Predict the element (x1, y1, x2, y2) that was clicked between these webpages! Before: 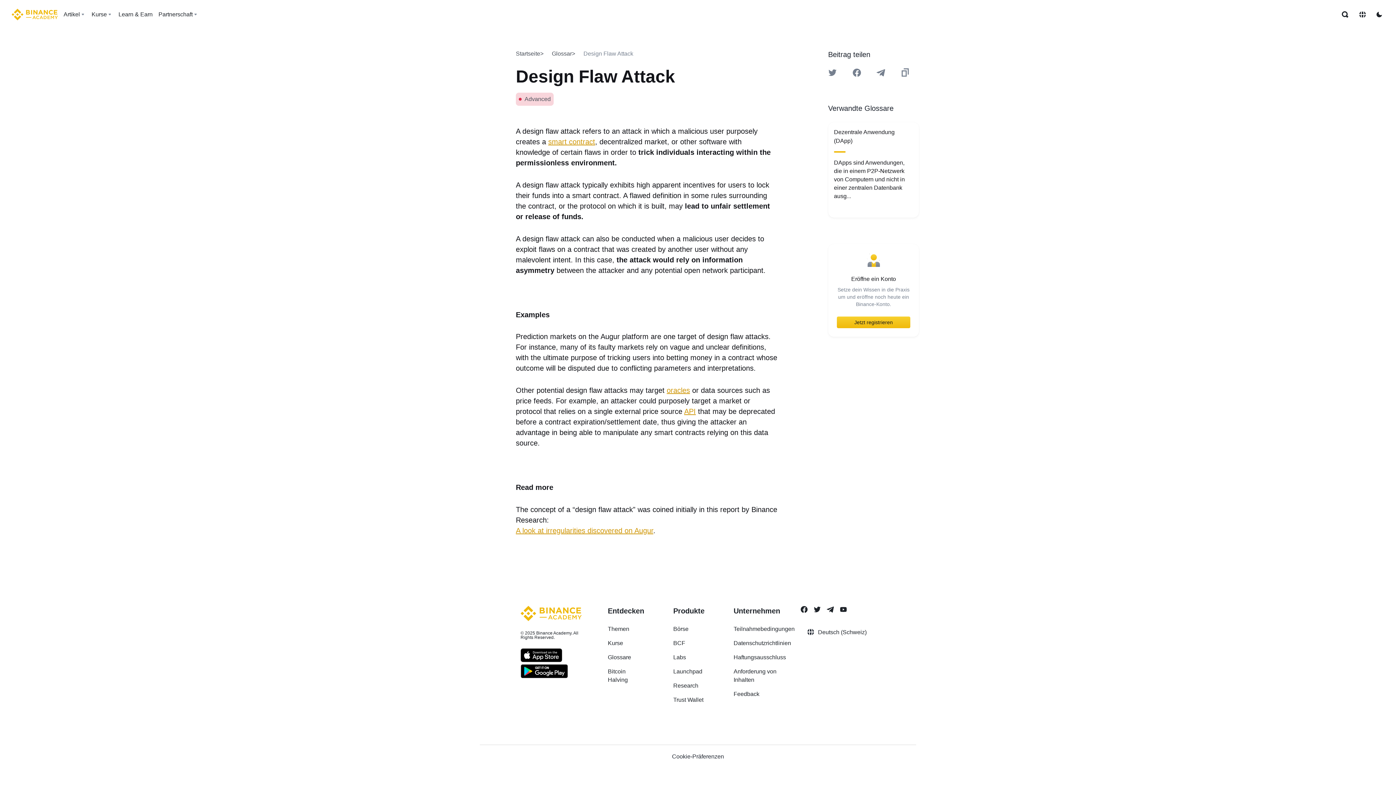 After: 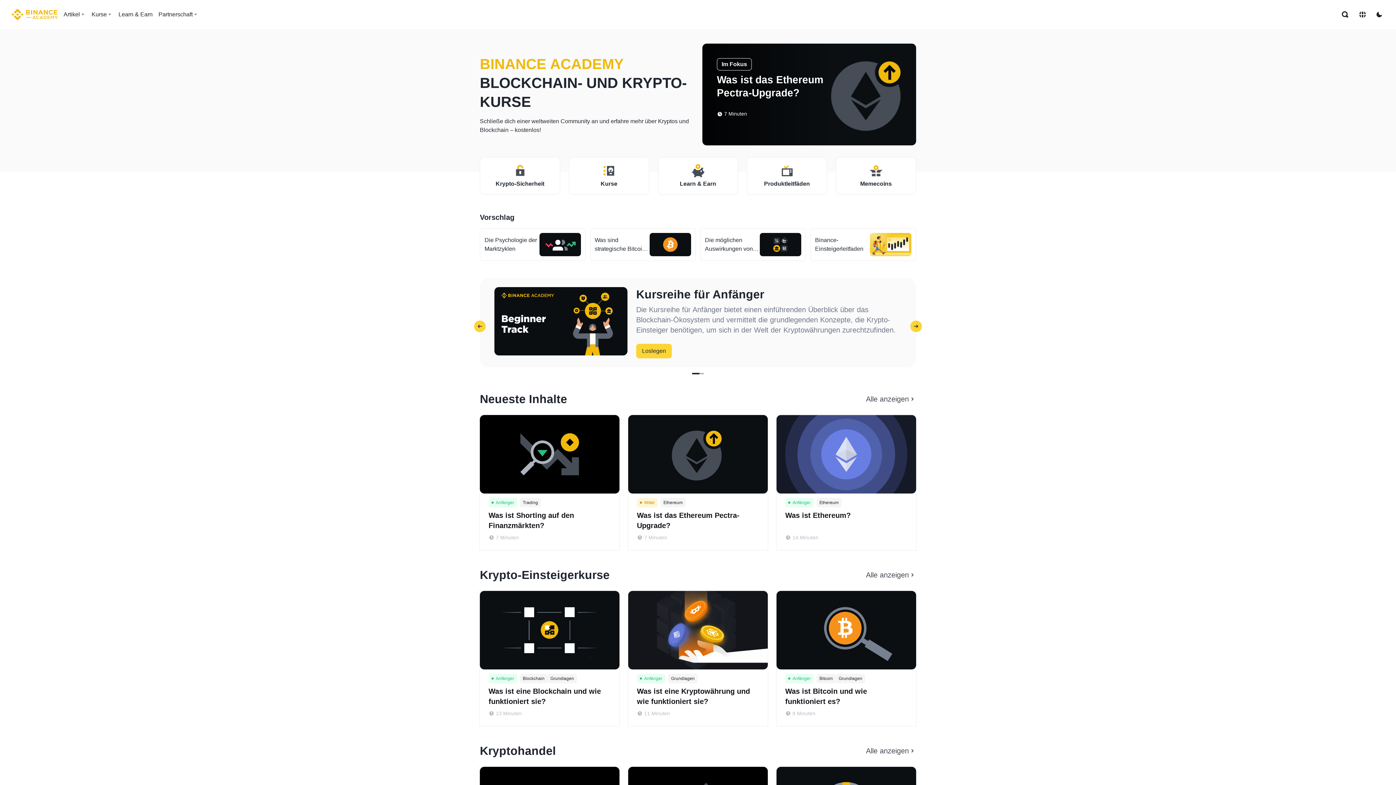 Action: label: Home page bbox: (11, 8, 57, 20)